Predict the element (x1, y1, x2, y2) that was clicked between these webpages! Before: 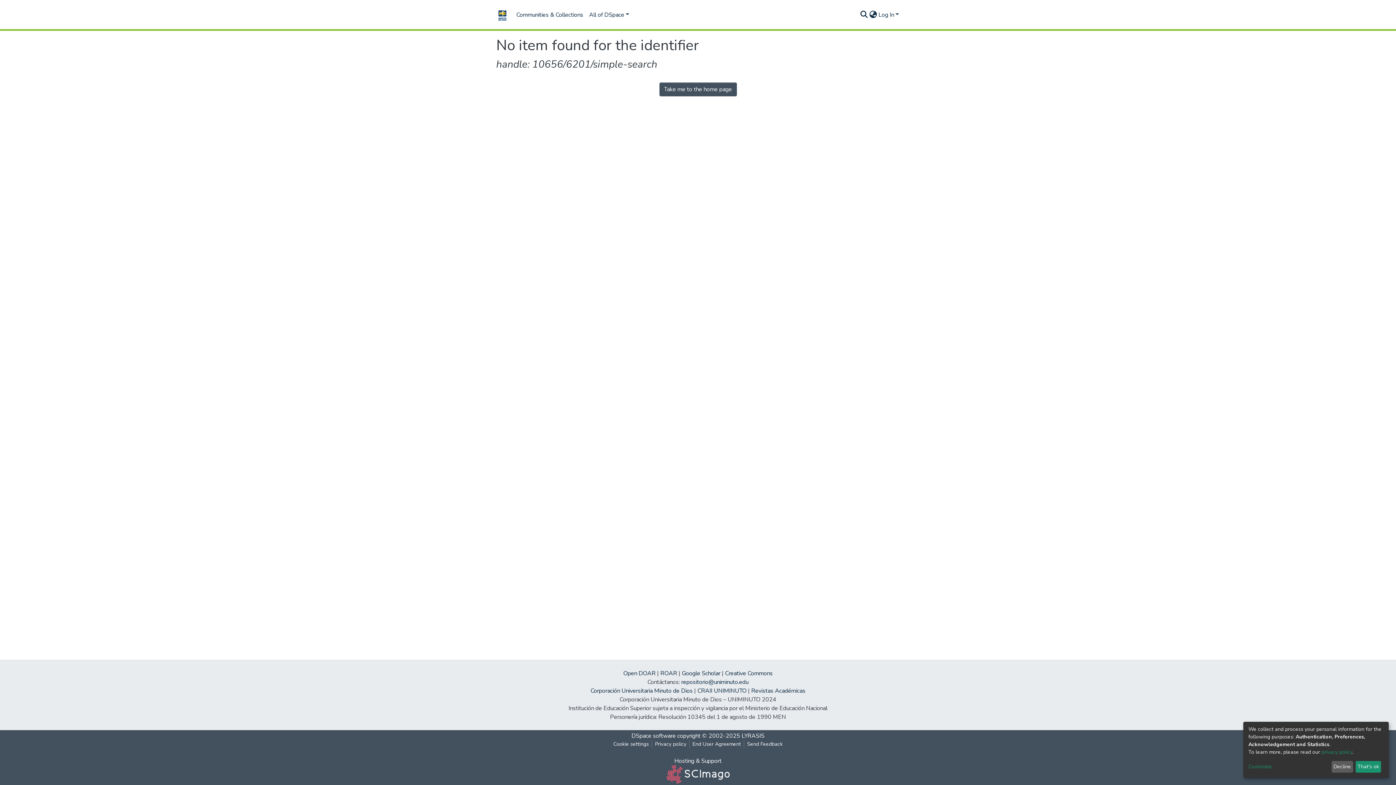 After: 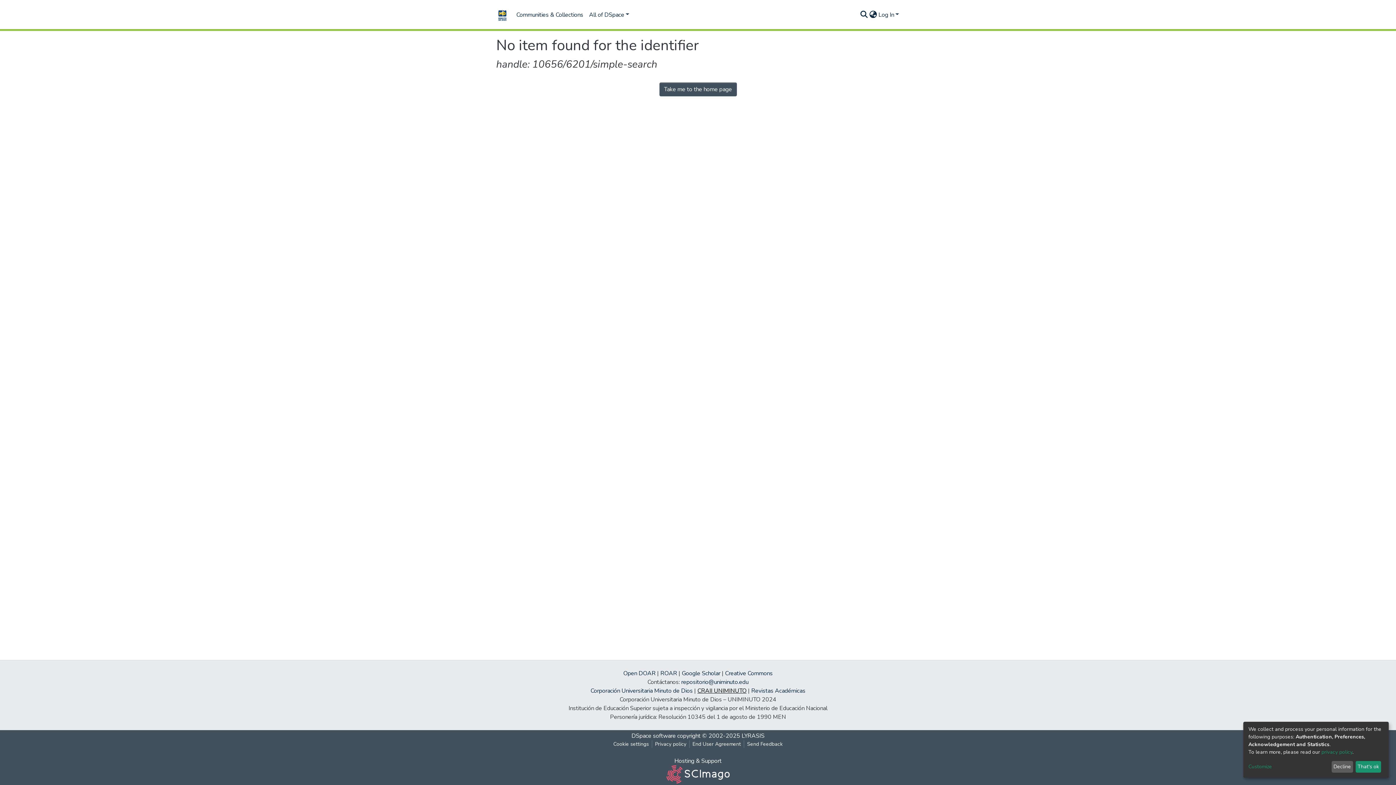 Action: label: CRAII UNIMINUTO bbox: (697, 687, 746, 695)